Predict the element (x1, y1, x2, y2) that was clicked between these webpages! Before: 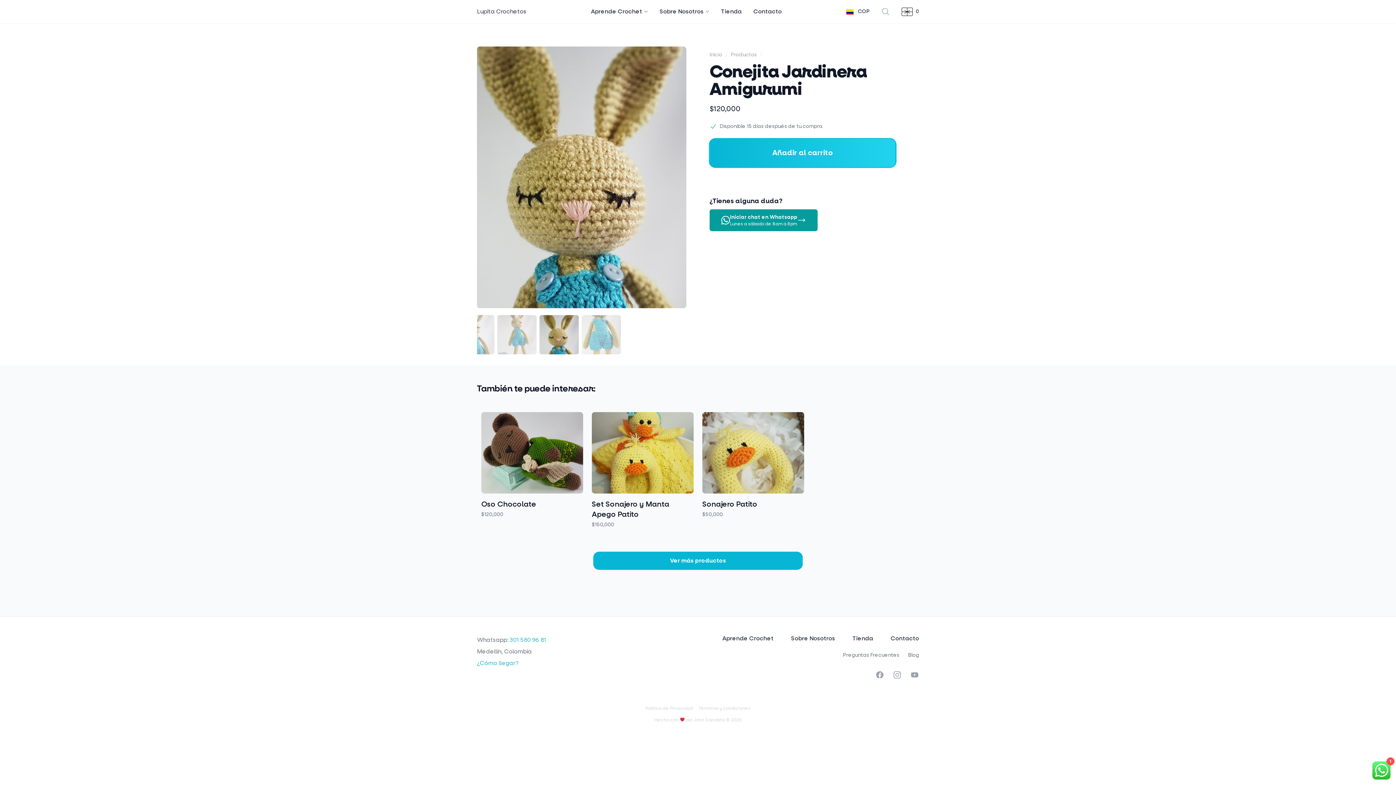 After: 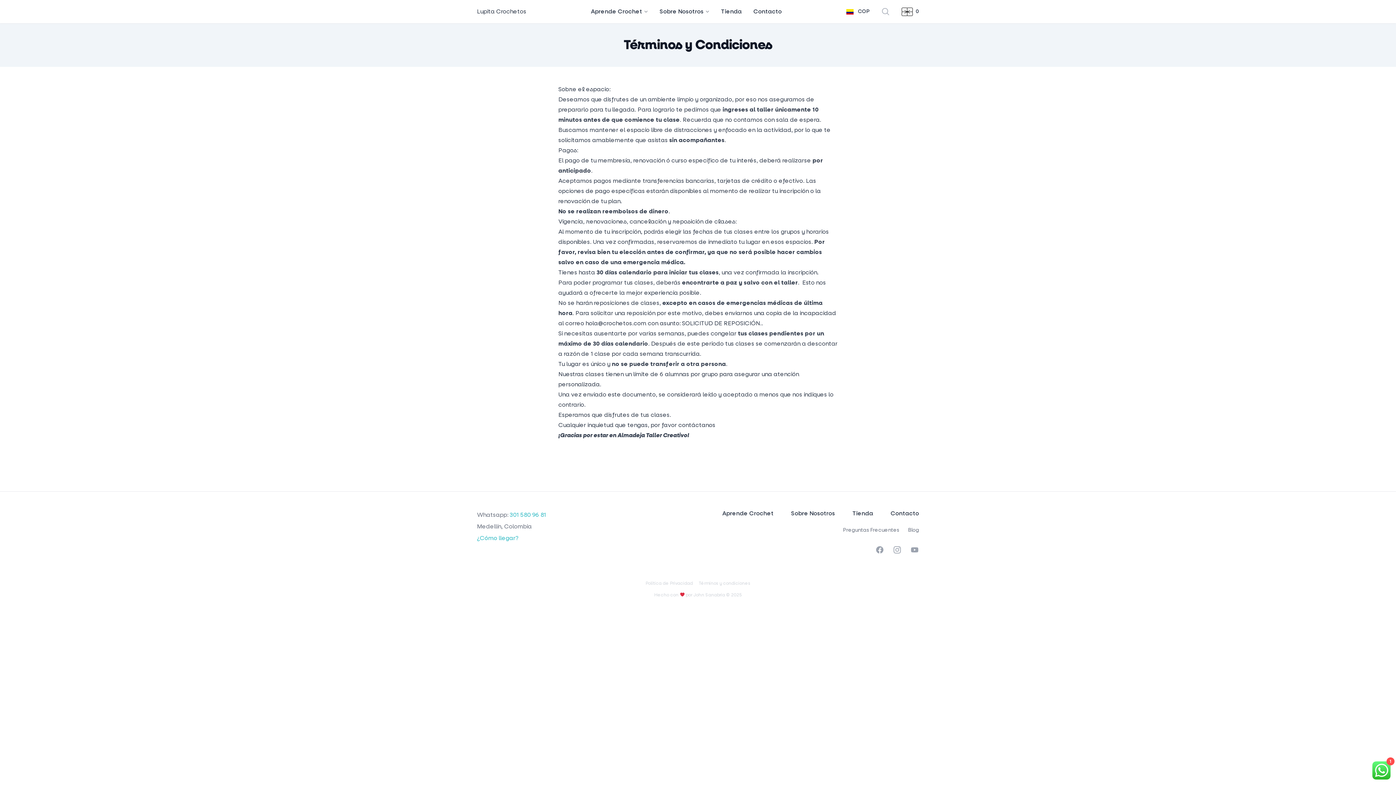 Action: bbox: (698, 705, 750, 711) label: Términos y condiciones